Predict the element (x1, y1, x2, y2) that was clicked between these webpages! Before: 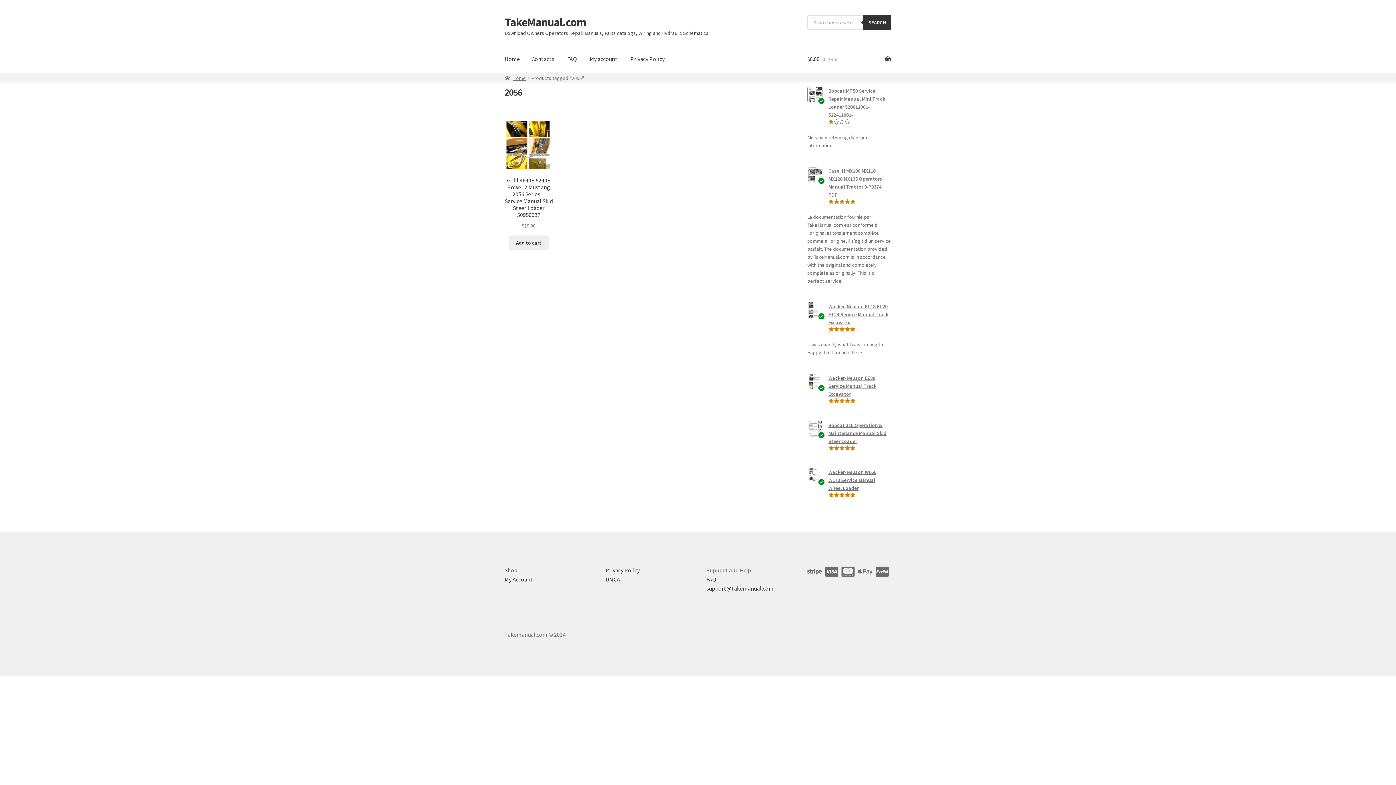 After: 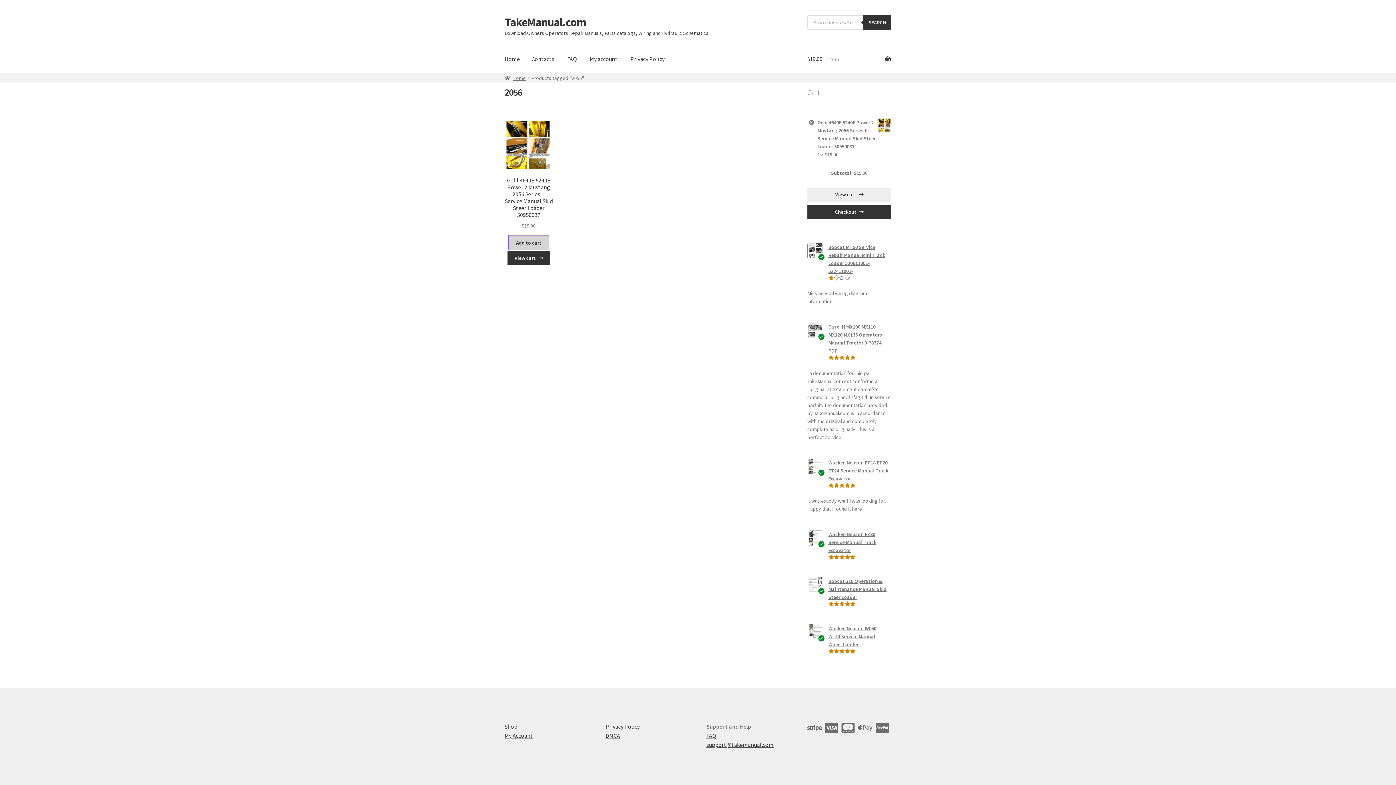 Action: bbox: (508, 235, 548, 249) label: Add to cart: “Gehl 4640E 5240E Power 2 Mustang 2056 Series II Service Manual Skid Steer Loader 50950037”